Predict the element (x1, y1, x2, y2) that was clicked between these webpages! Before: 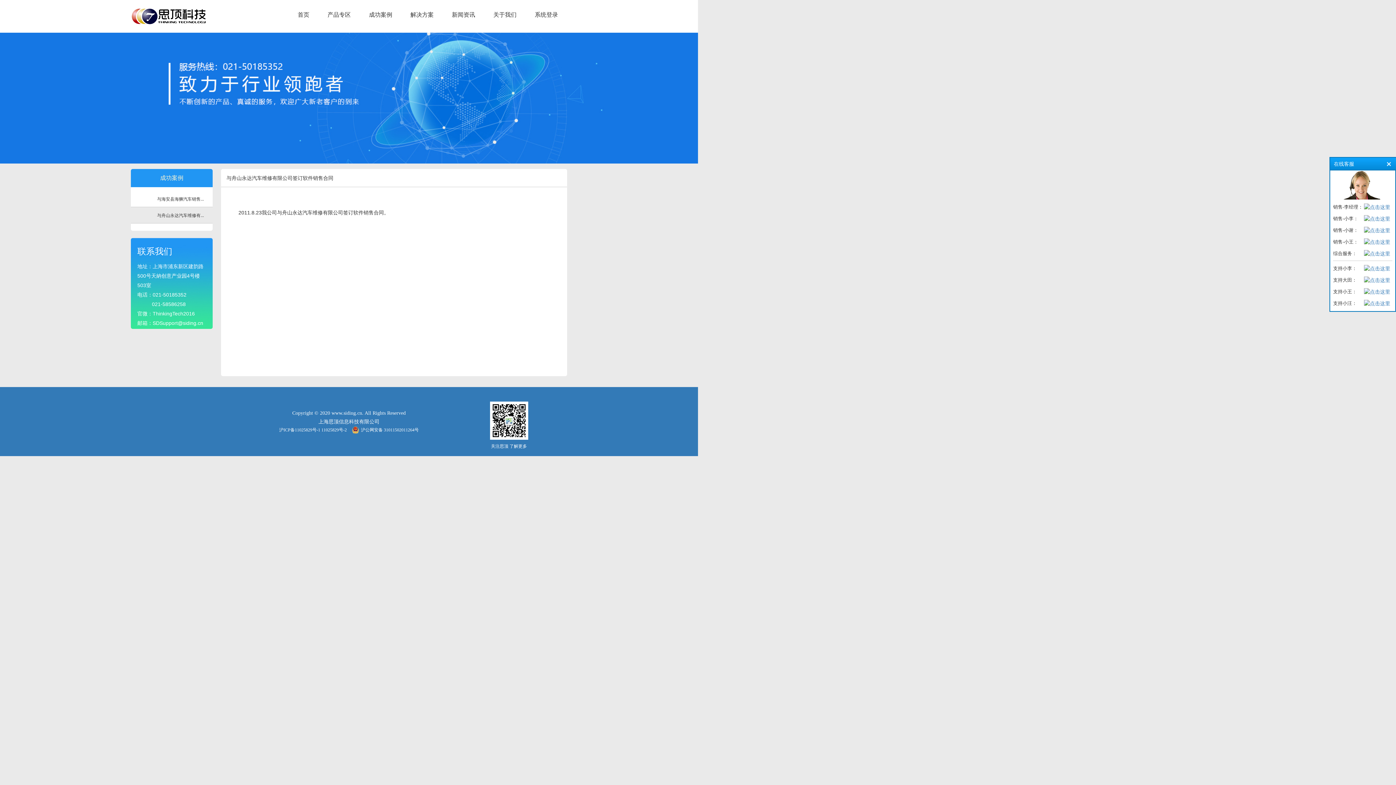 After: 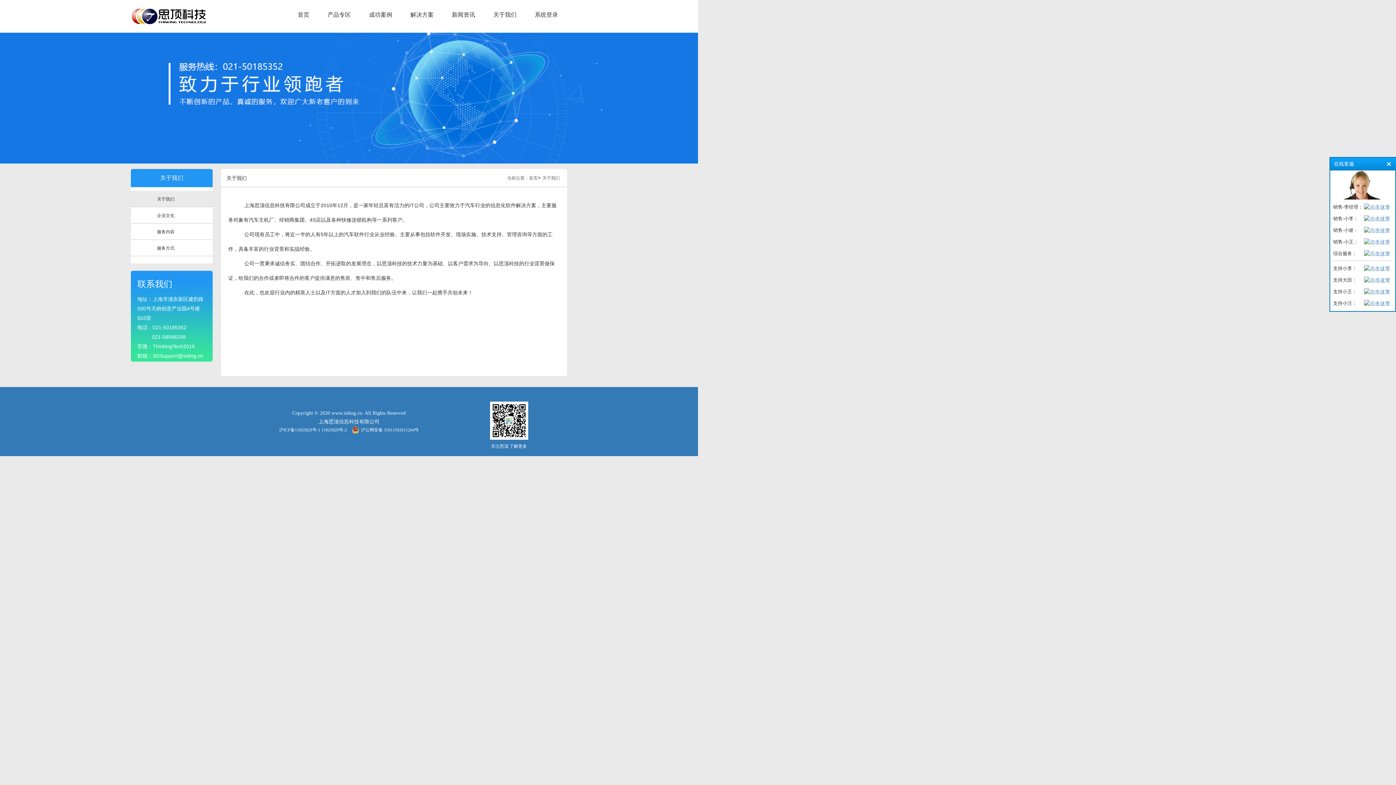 Action: label: 关于我们 bbox: (486, 8, 524, 21)